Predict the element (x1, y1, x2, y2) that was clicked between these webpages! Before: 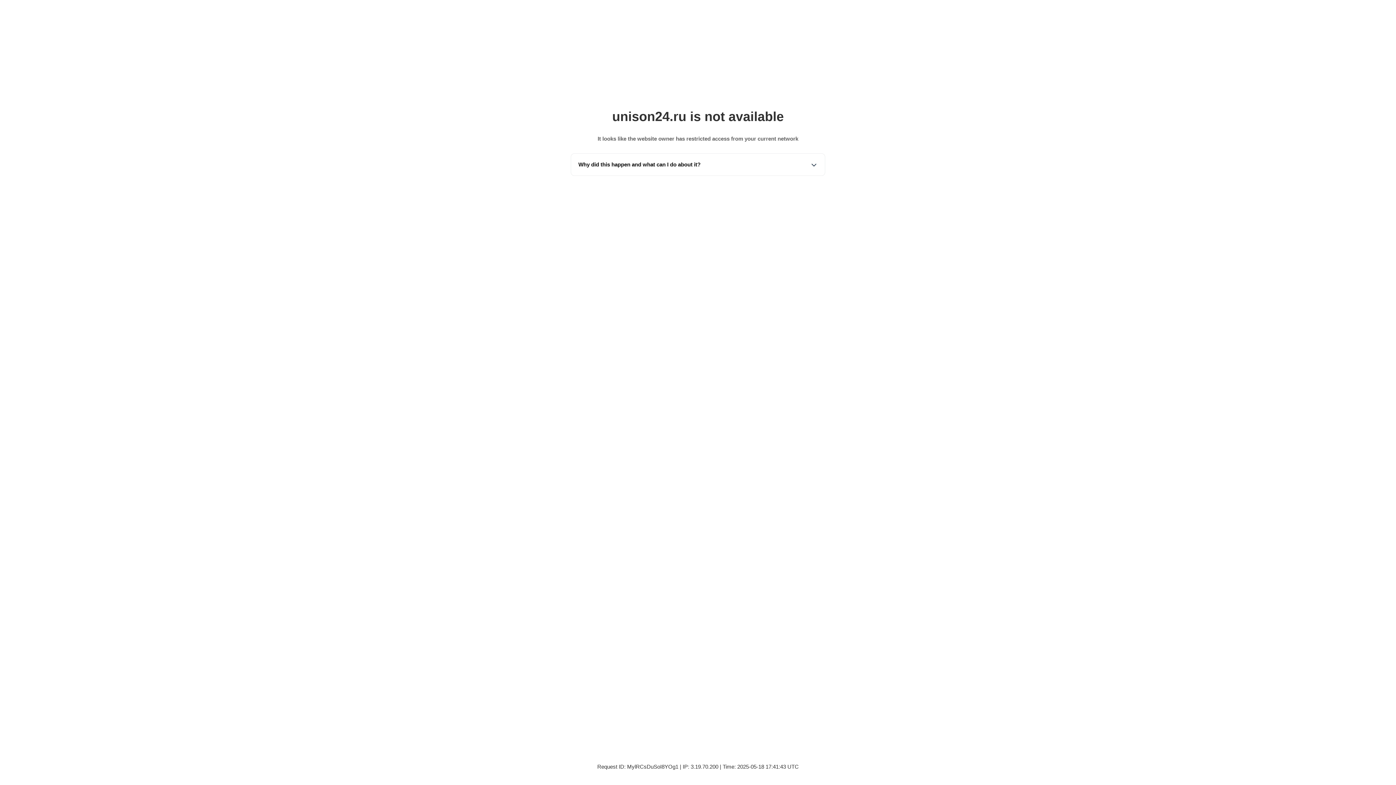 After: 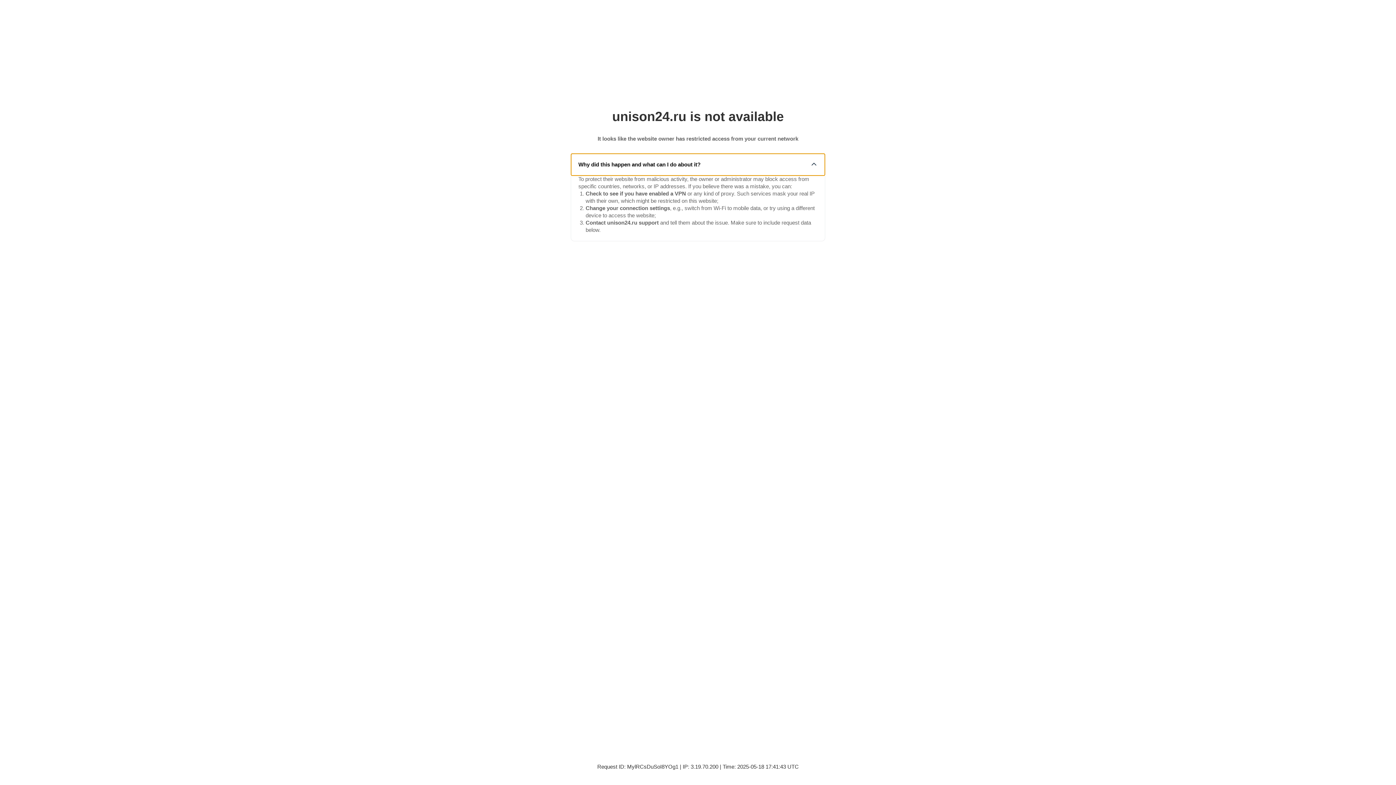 Action: label: Why did this happen and what can I do about it? bbox: (571, 153, 825, 175)